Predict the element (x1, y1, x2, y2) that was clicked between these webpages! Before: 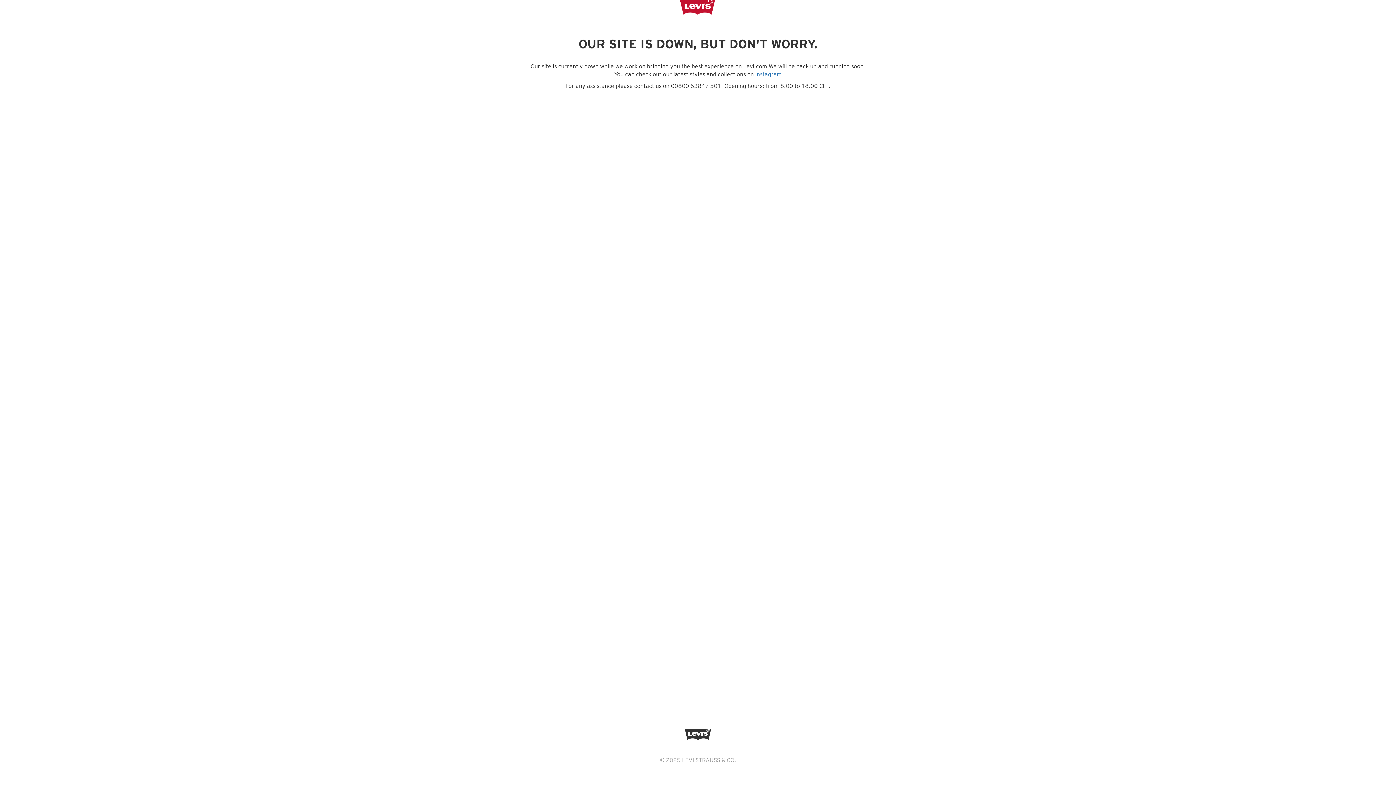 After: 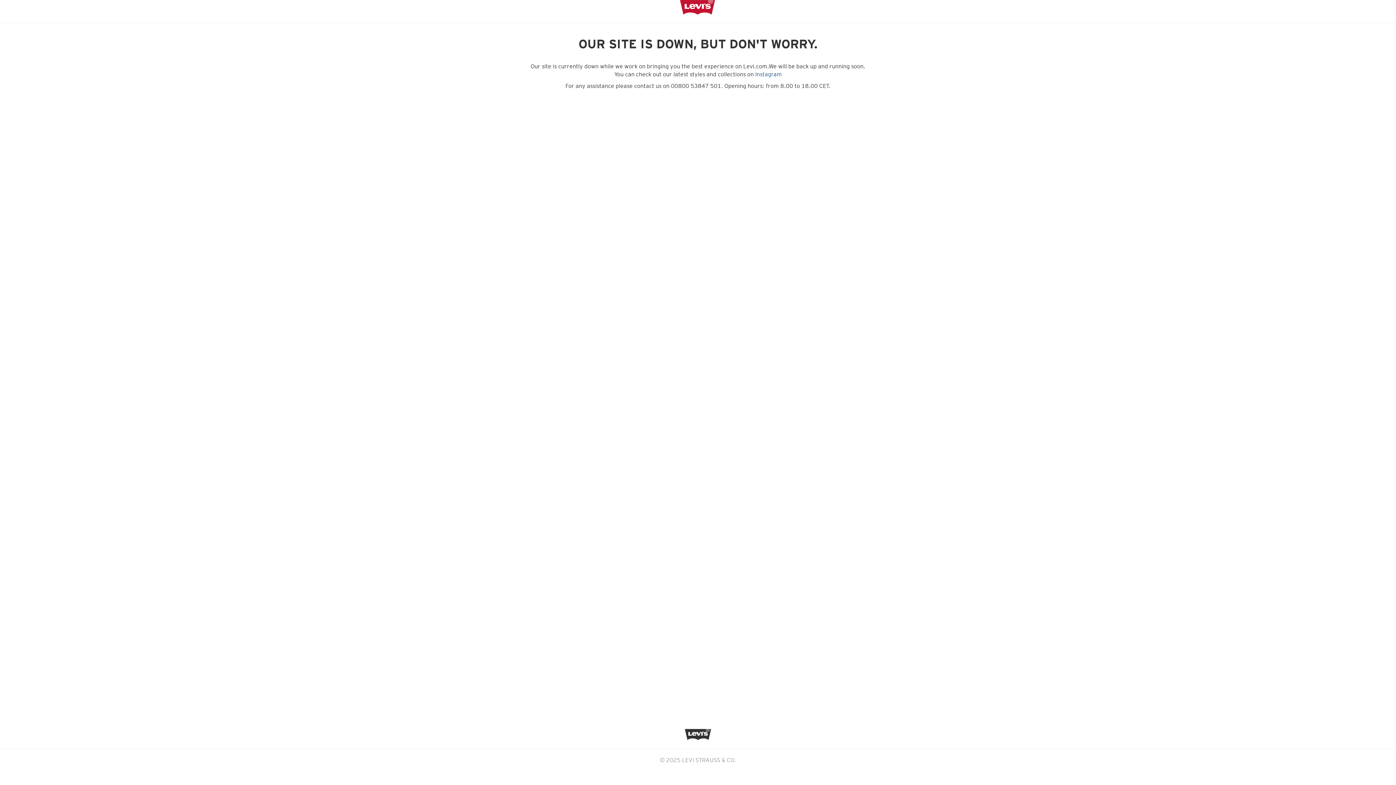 Action: label: Instagram bbox: (755, 70, 782, 77)